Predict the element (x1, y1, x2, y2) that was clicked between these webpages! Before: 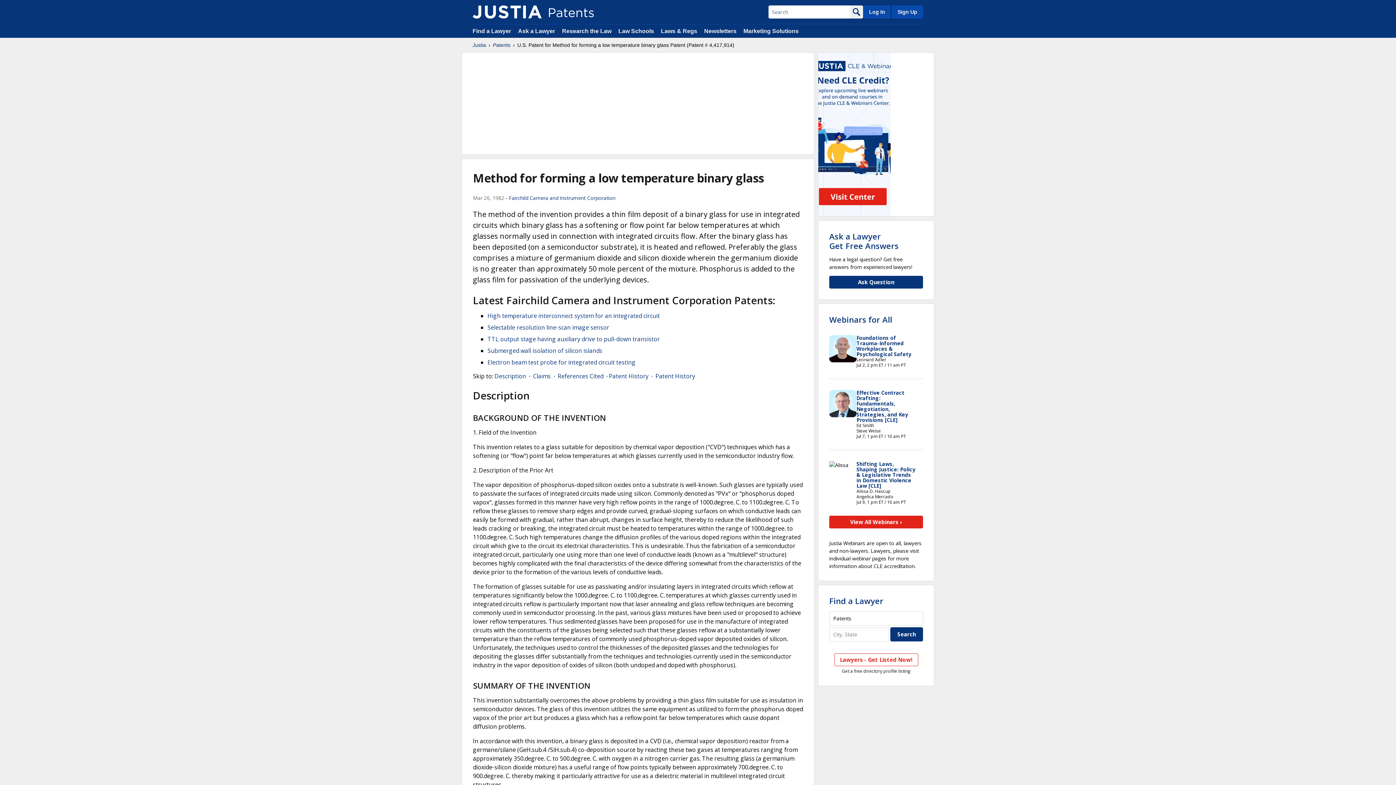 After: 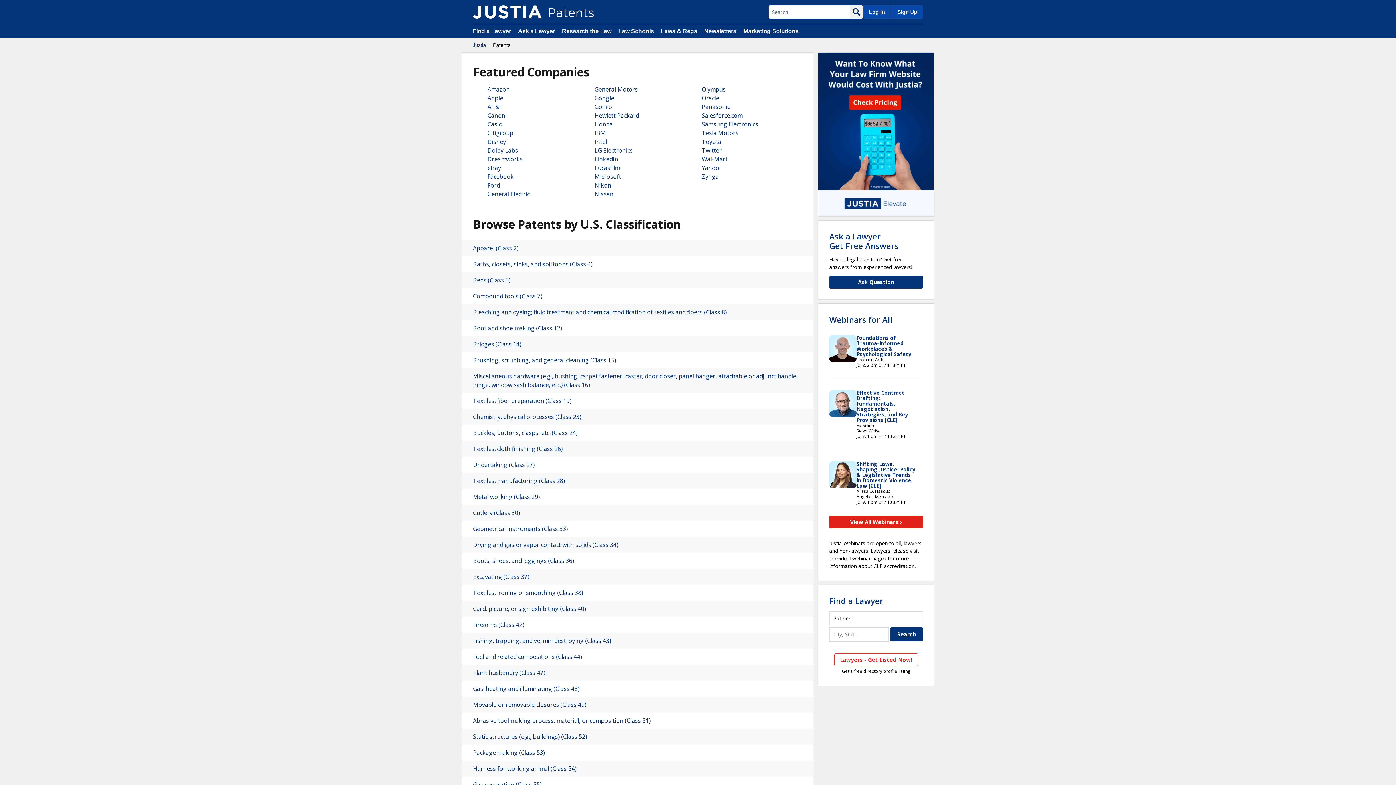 Action: label: Patents bbox: (493, 41, 510, 48)